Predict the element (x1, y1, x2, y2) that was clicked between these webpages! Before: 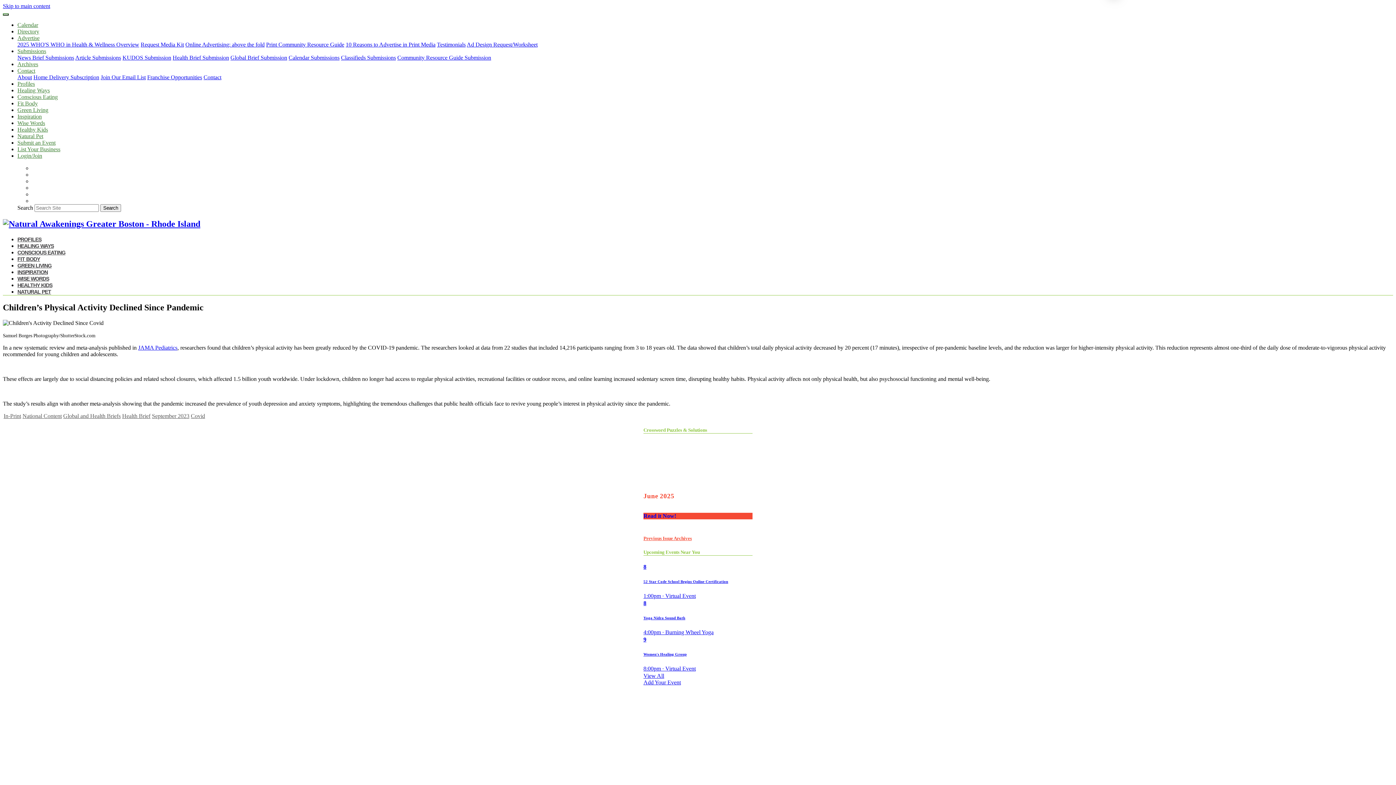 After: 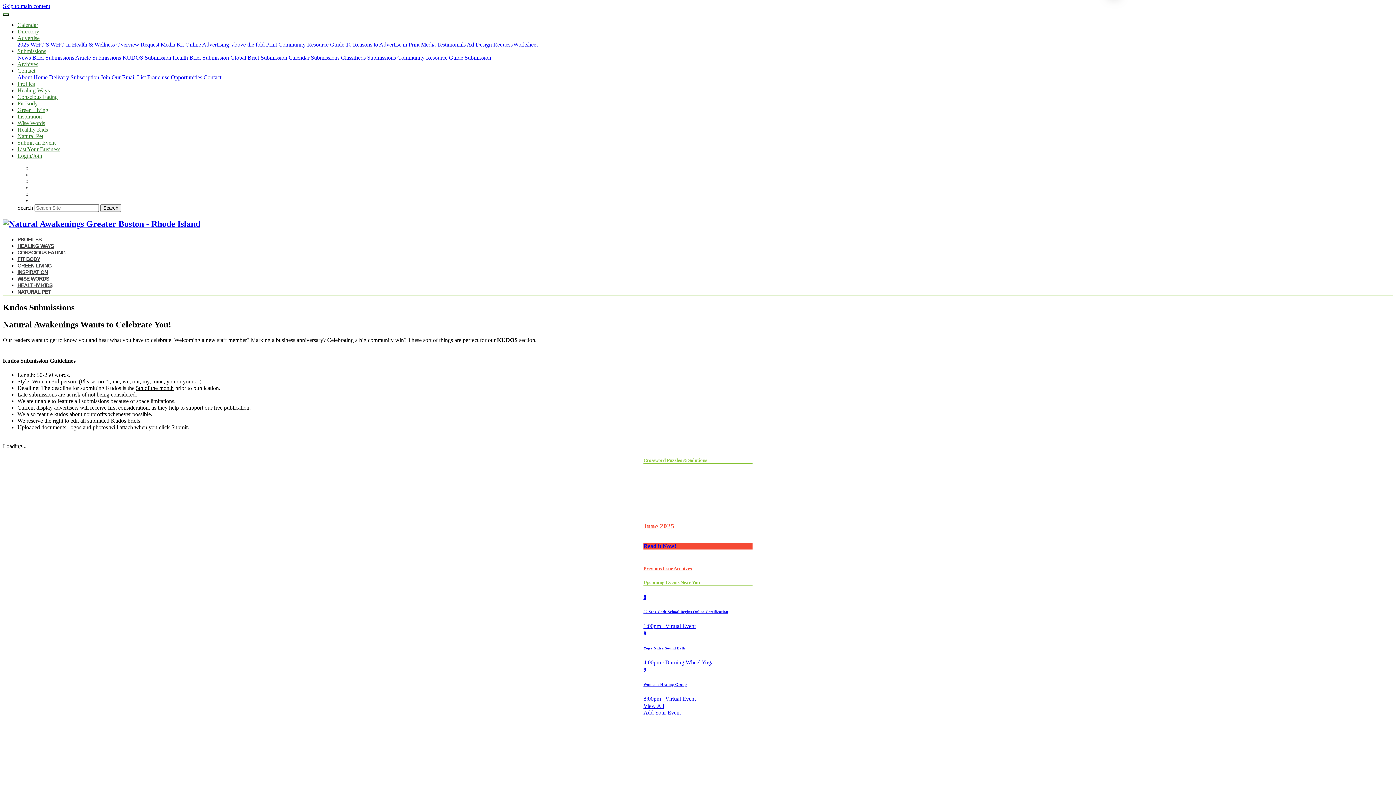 Action: label: KUDOS Submission bbox: (122, 54, 171, 60)